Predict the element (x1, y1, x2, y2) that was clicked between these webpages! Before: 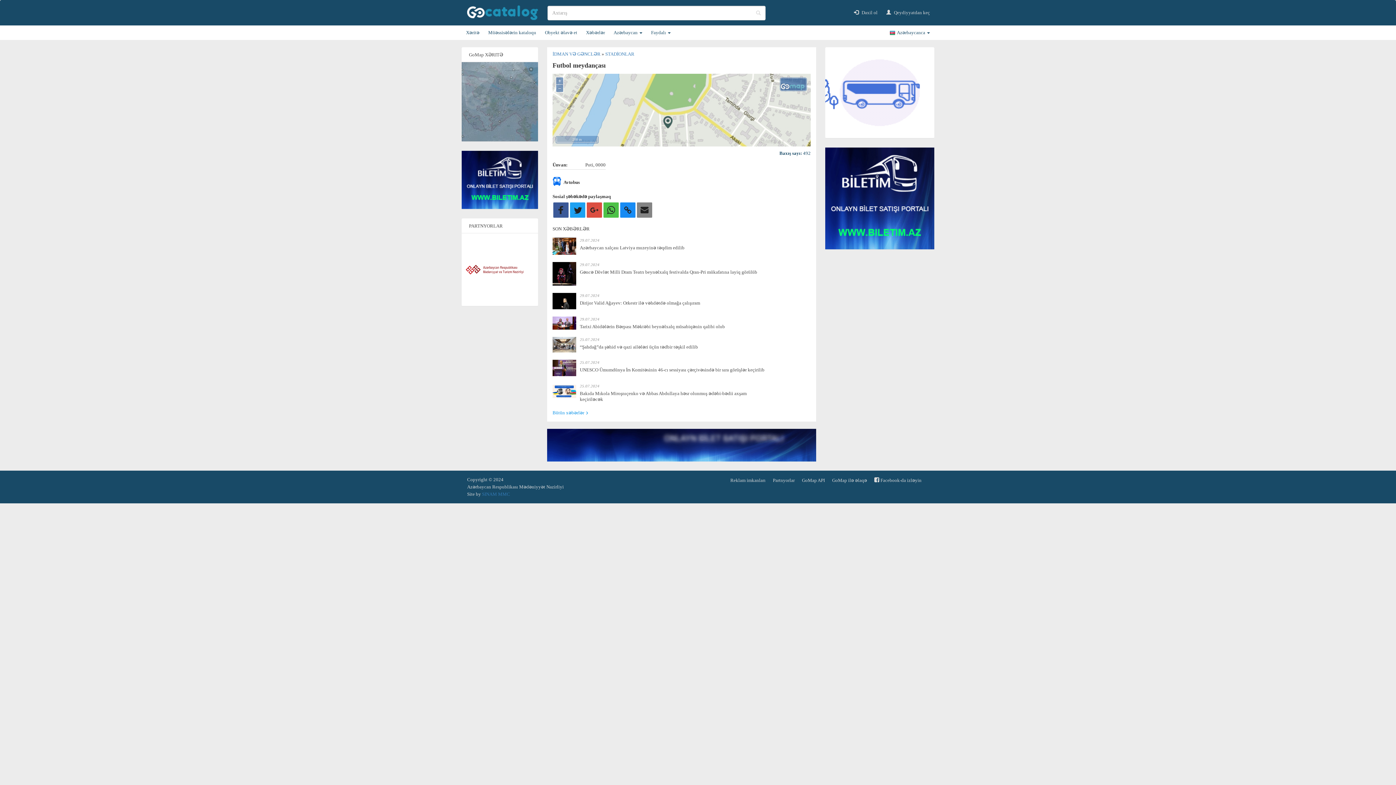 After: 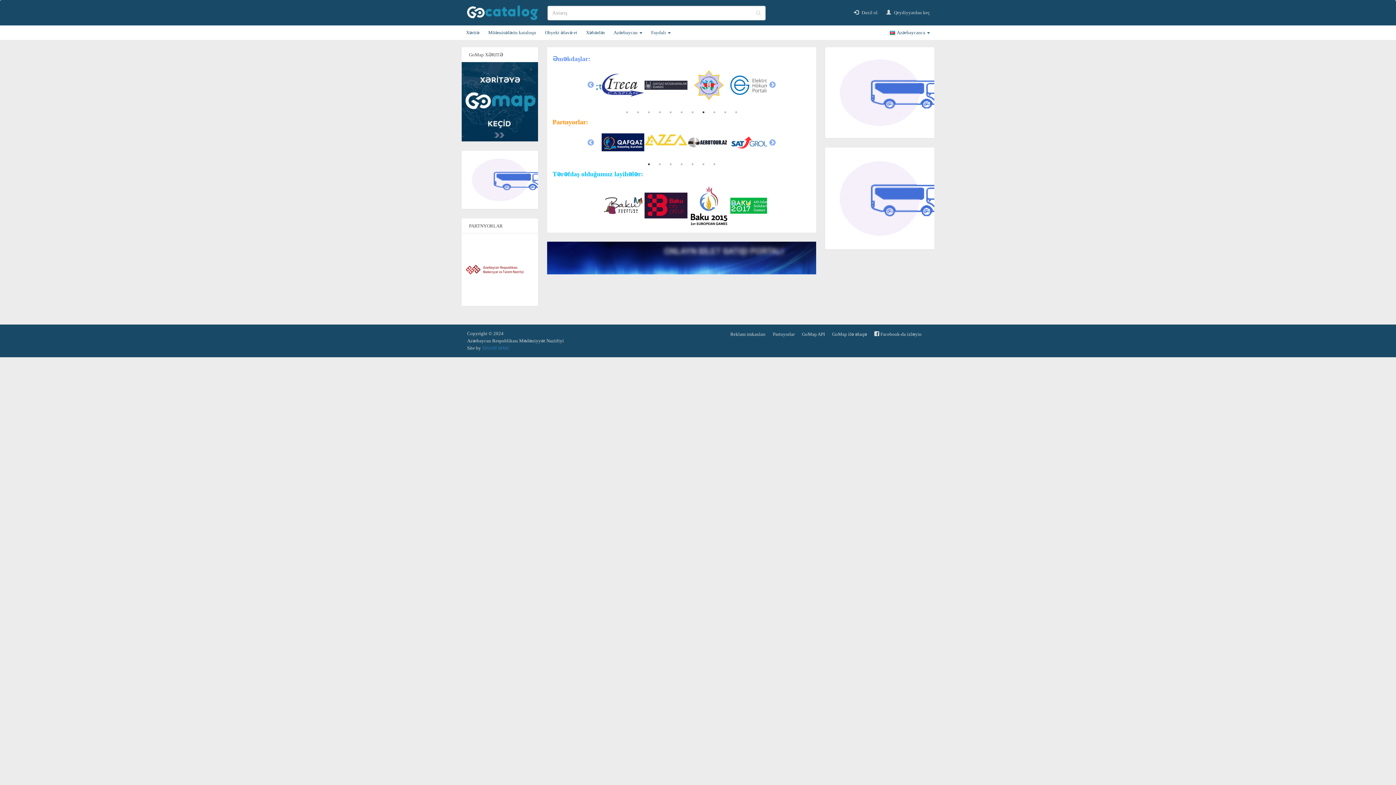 Action: bbox: (773, 476, 794, 485) label: Partnyorlar